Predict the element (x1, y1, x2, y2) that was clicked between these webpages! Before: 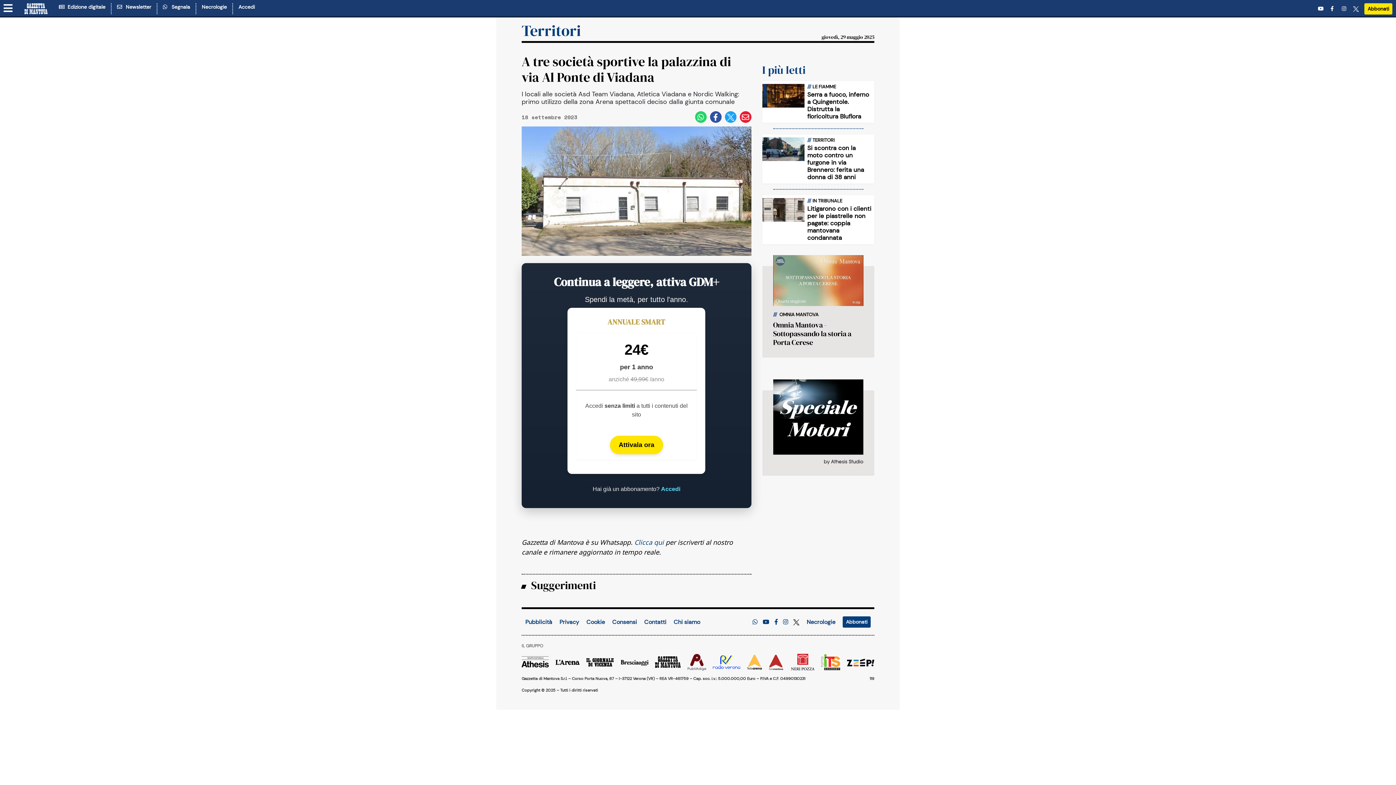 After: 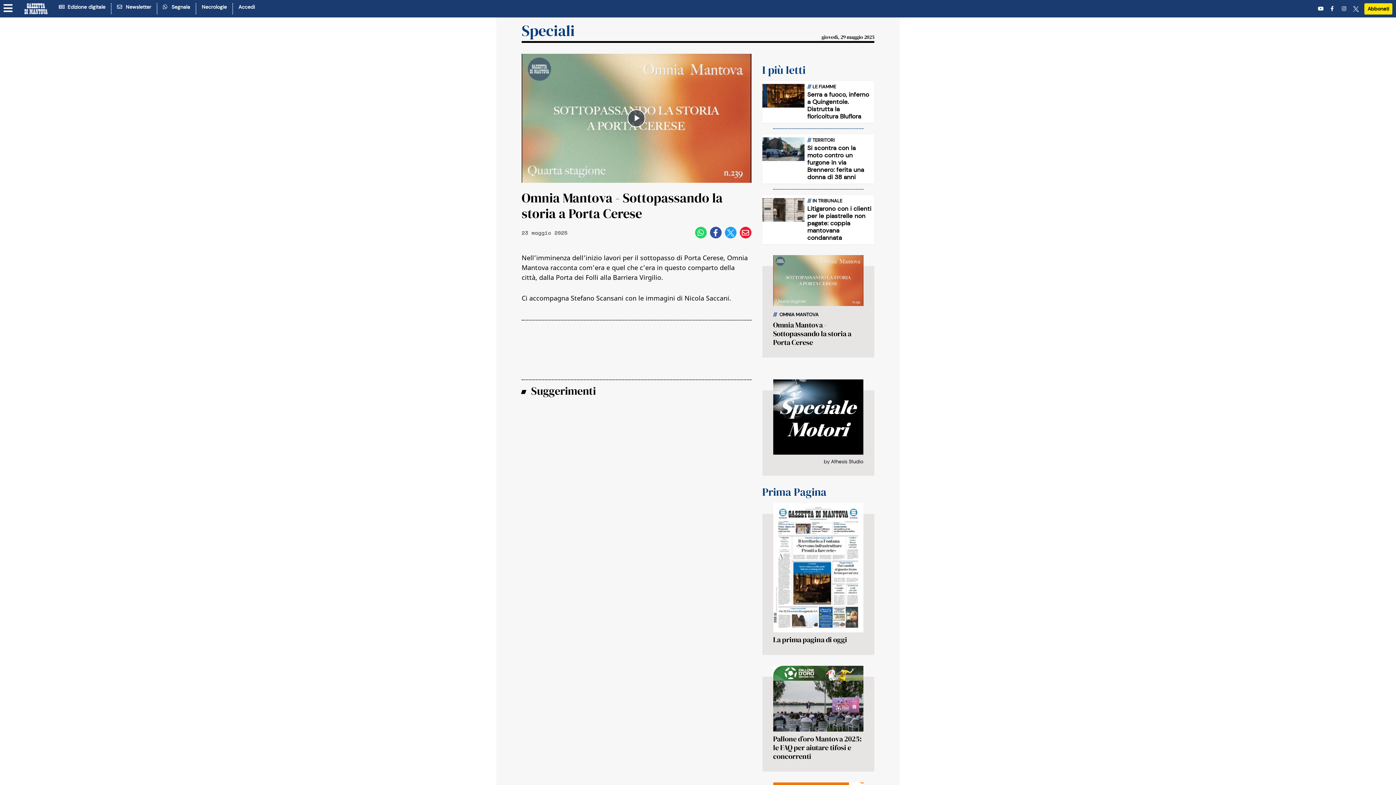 Action: bbox: (773, 319, 851, 347) label: Omnia Mantova - Sottopassando la storia a Porta Cerese